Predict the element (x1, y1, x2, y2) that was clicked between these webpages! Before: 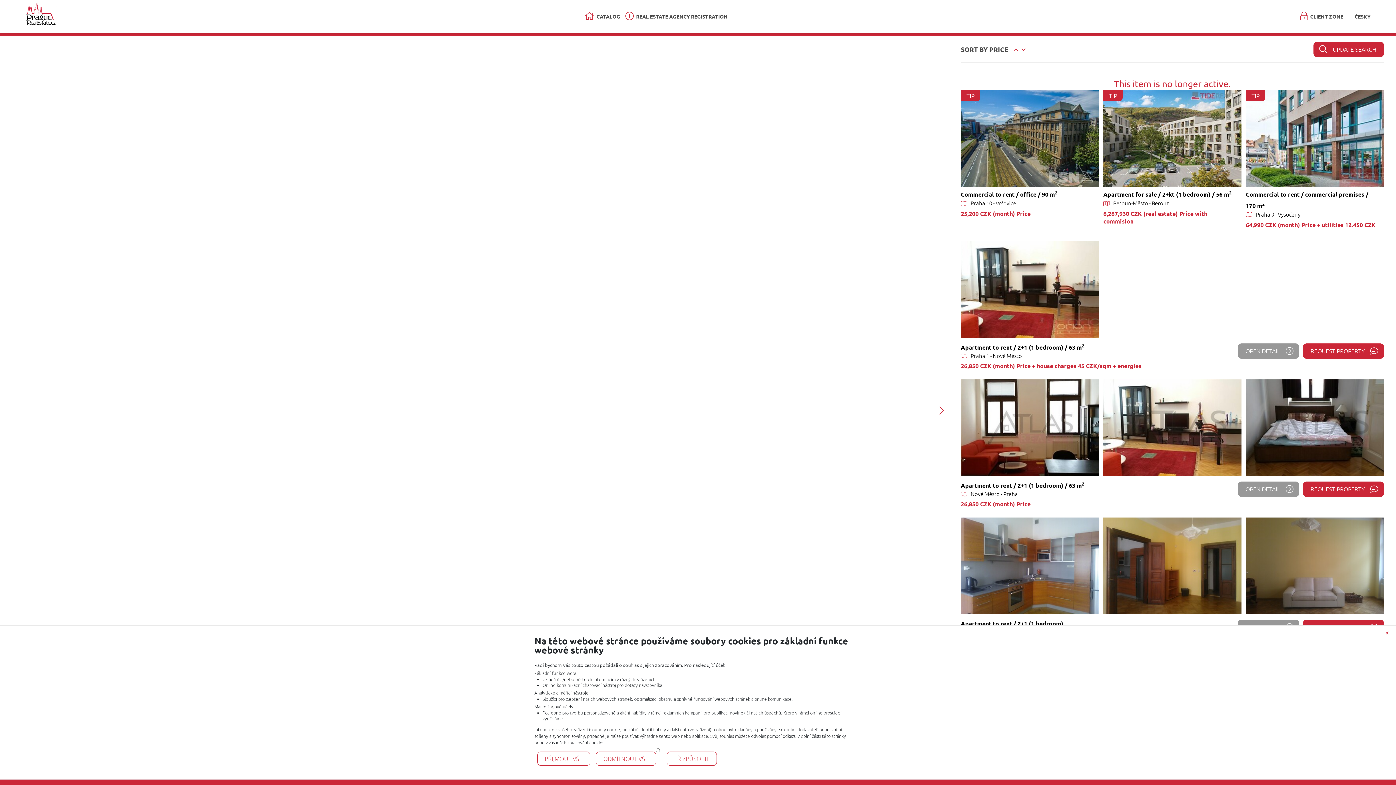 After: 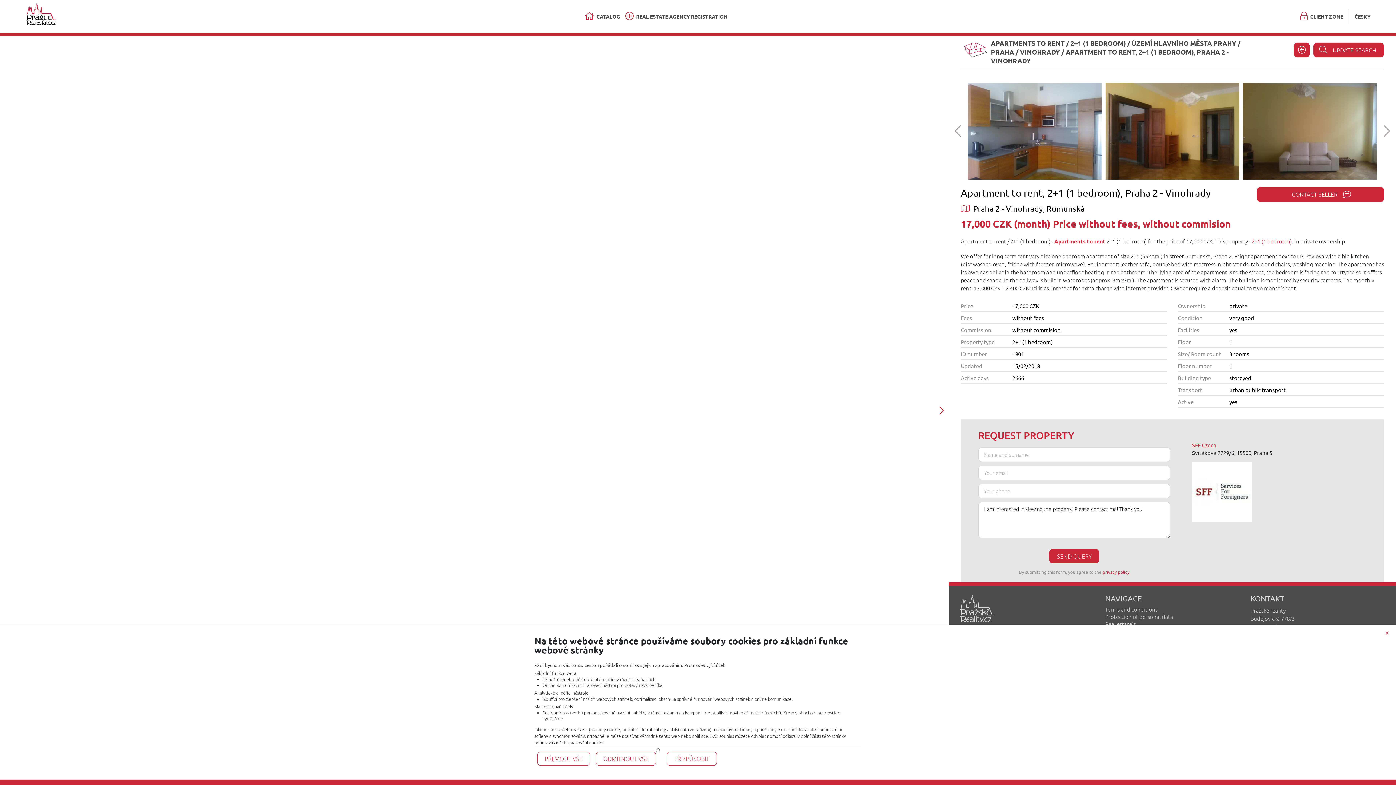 Action: bbox: (961, 517, 1384, 614)